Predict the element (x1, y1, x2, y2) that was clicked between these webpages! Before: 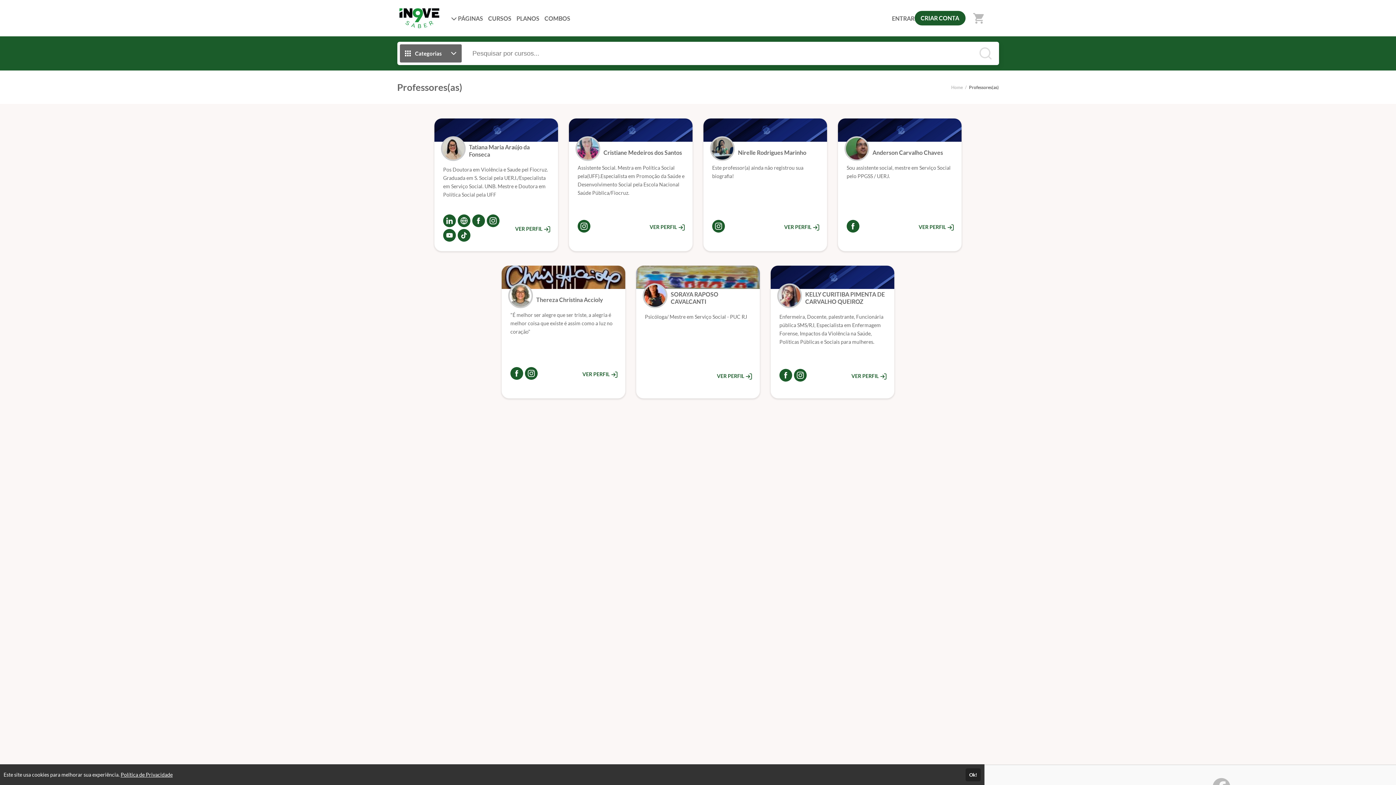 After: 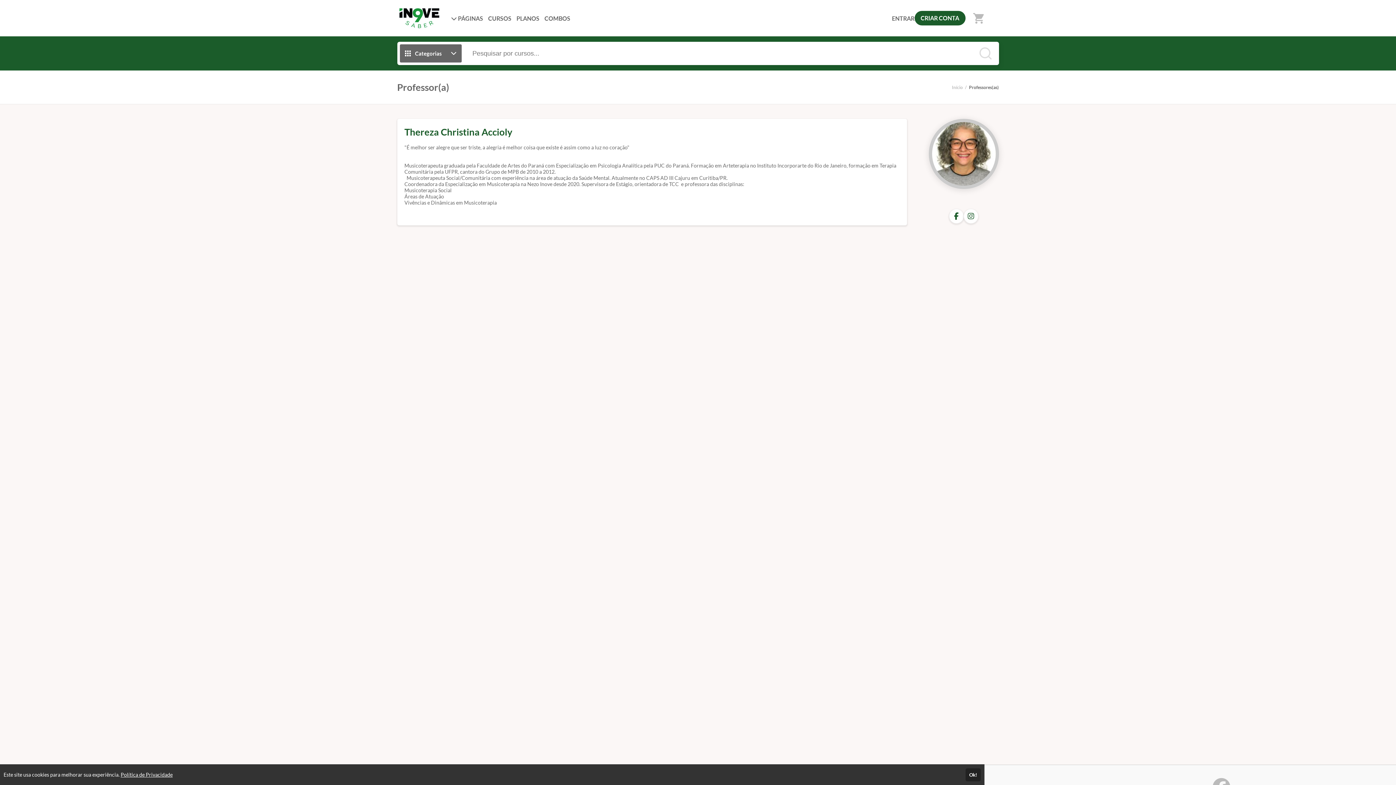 Action: label: VER PERFIL  bbox: (582, 370, 618, 378)